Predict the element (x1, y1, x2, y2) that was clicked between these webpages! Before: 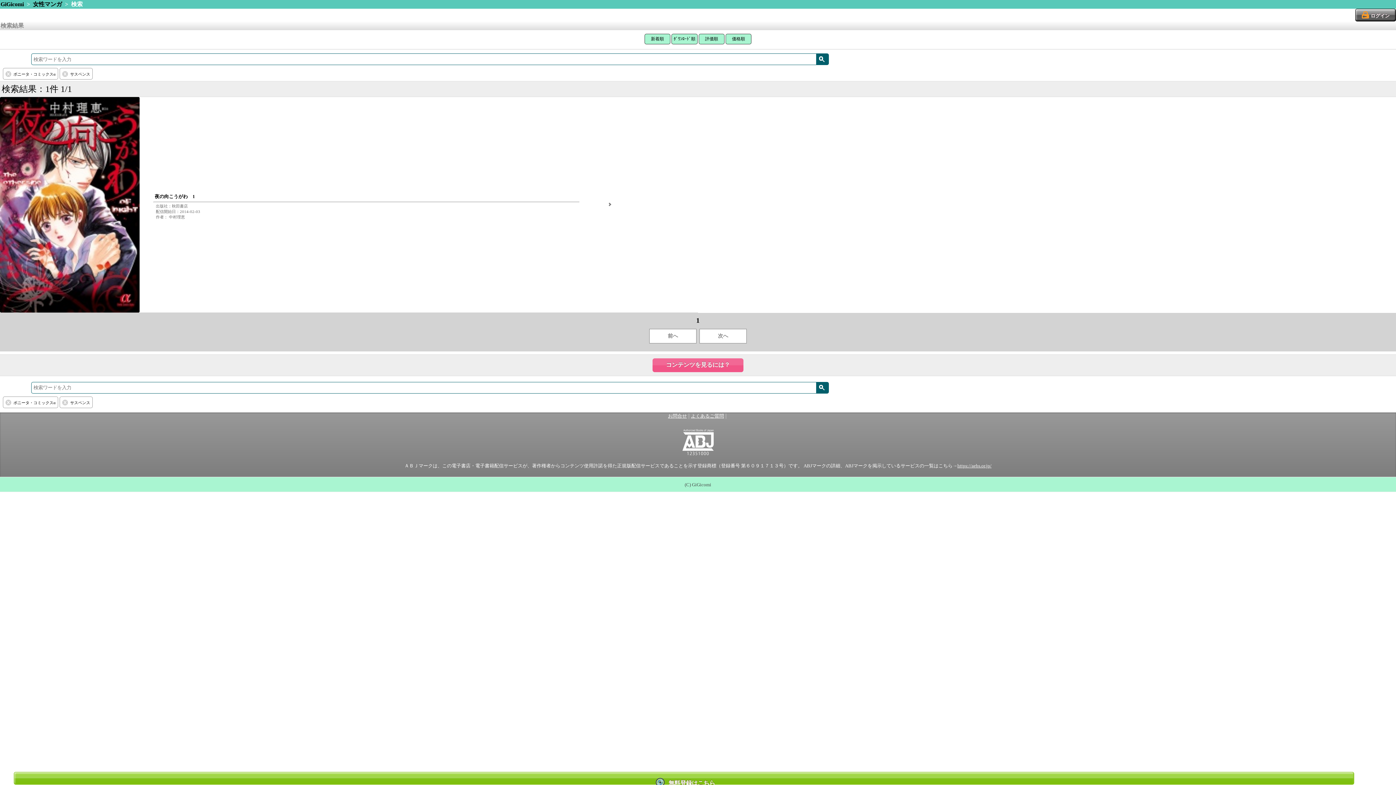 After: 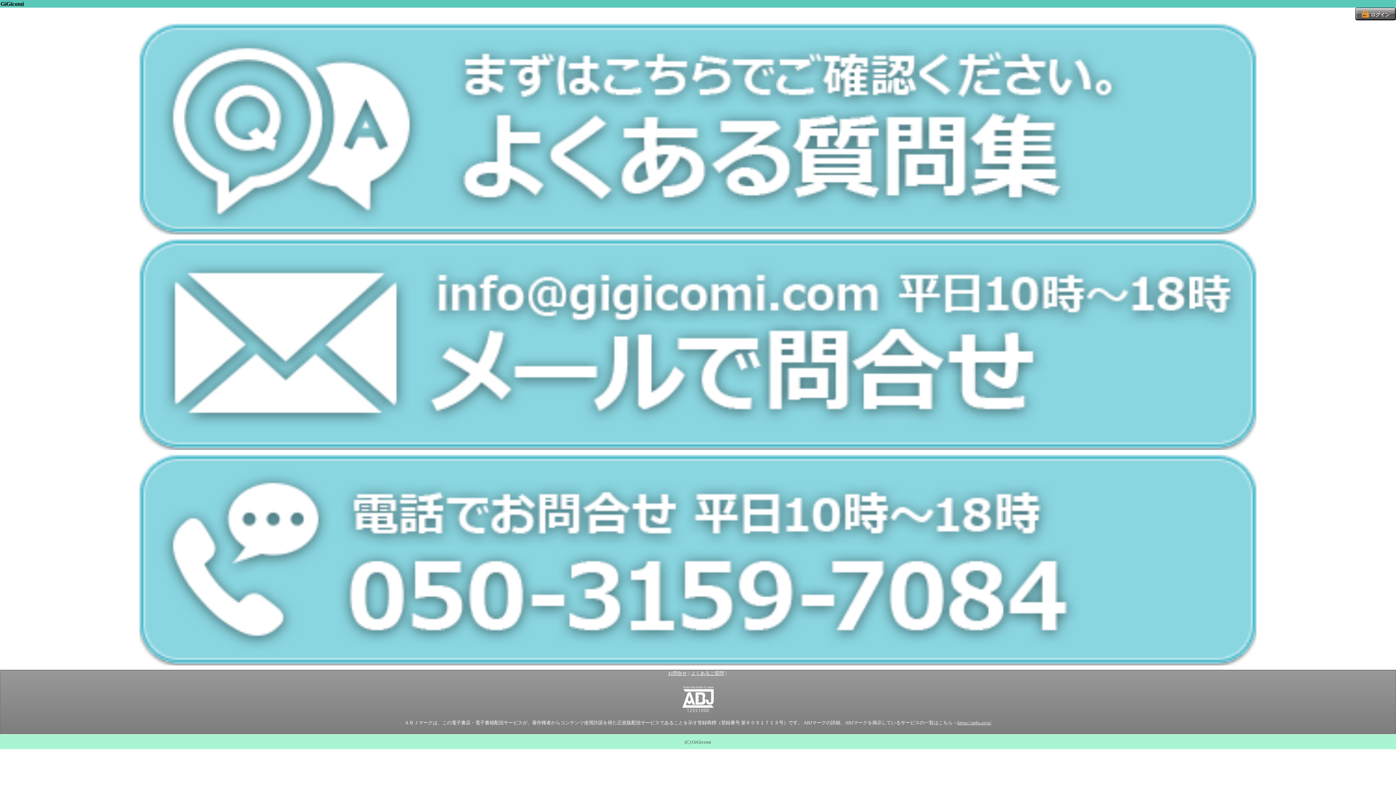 Action: bbox: (668, 413, 687, 418) label: お問合せ